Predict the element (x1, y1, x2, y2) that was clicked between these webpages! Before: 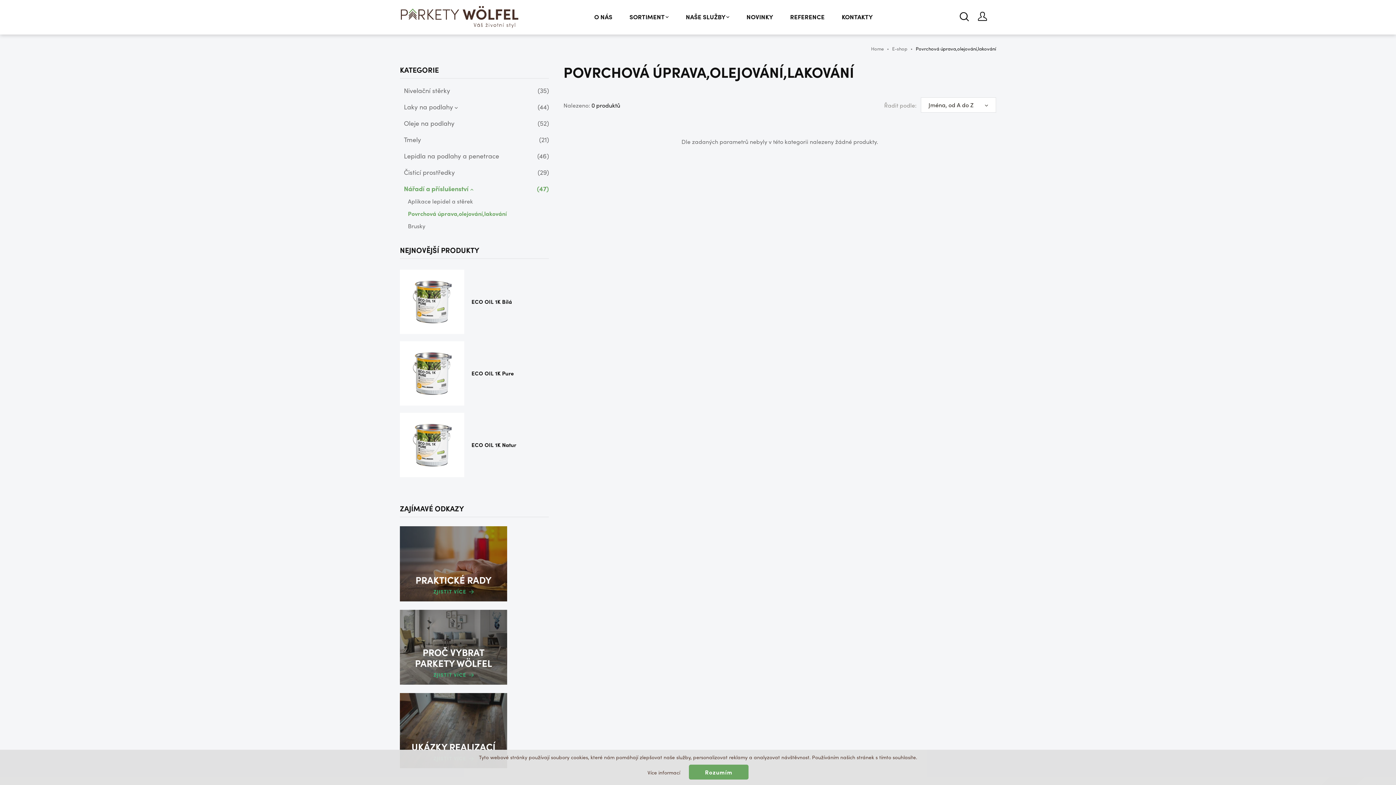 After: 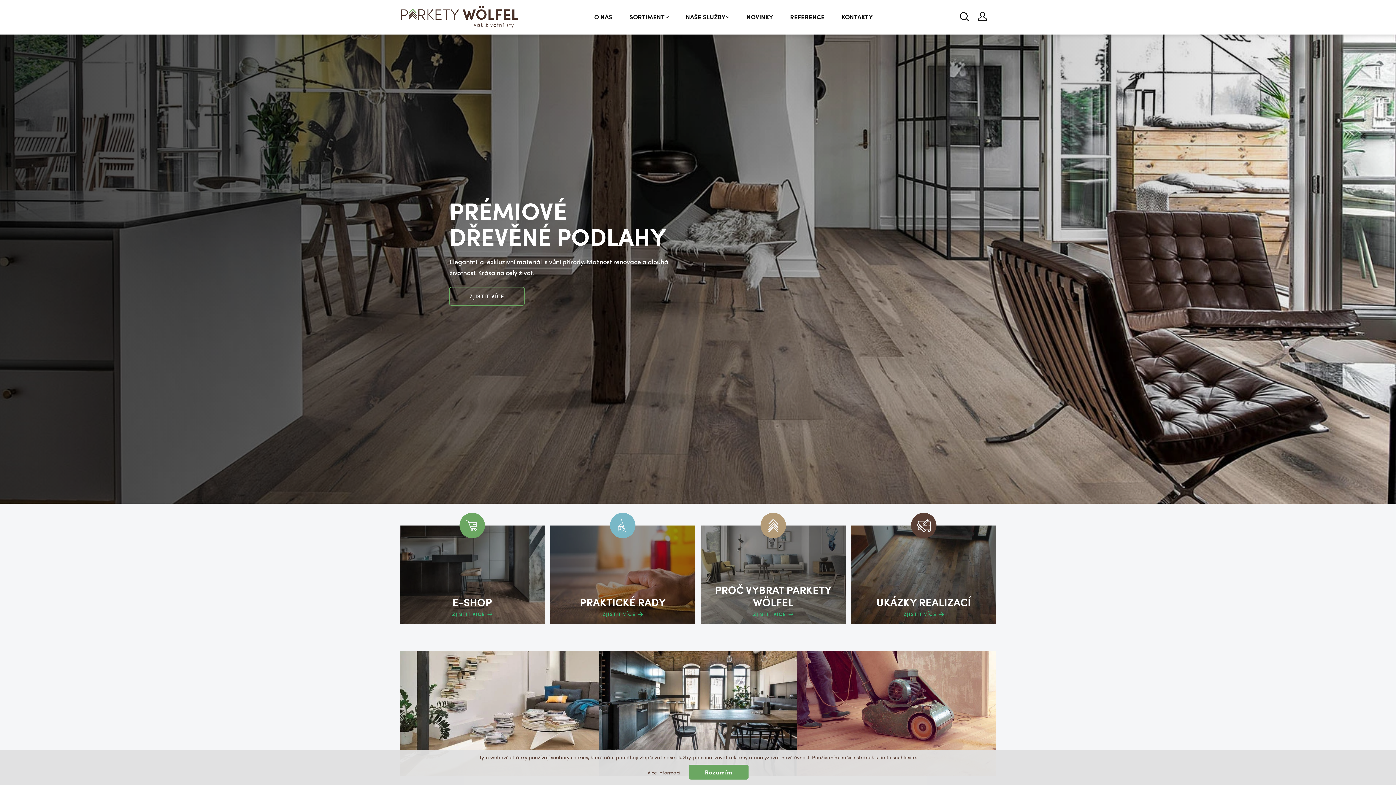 Action: bbox: (871, 45, 884, 52) label: Home